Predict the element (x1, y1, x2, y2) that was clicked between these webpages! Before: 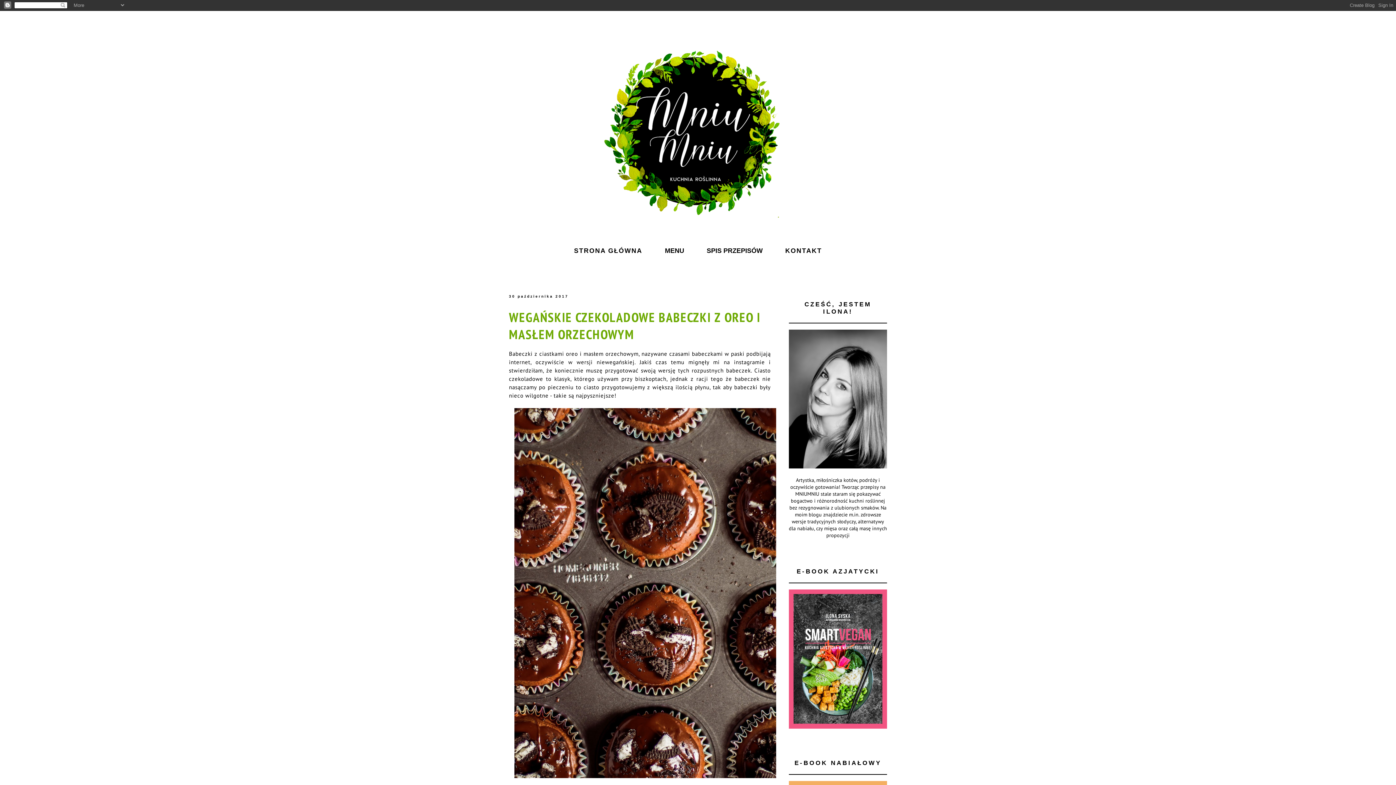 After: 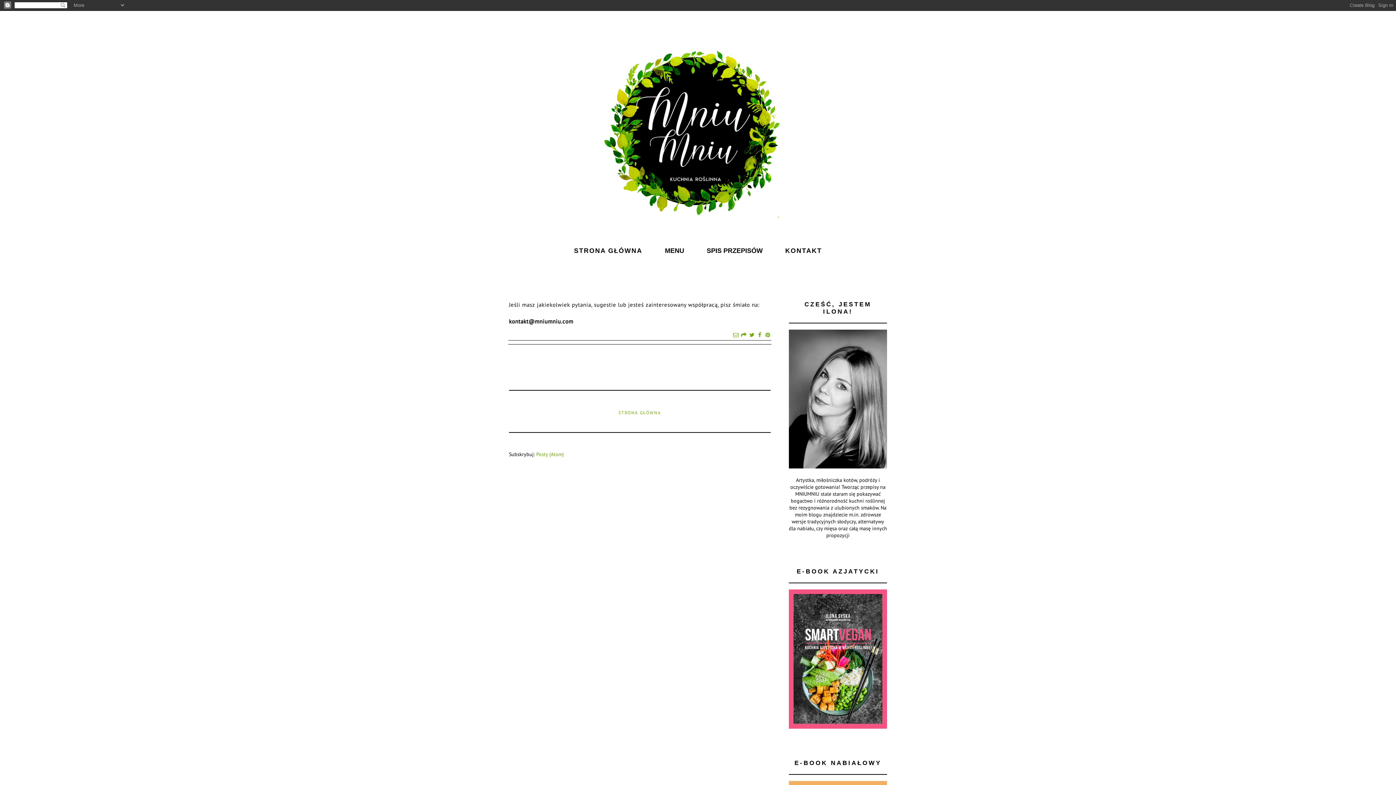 Action: bbox: (781, 245, 826, 256) label: KONTAKT